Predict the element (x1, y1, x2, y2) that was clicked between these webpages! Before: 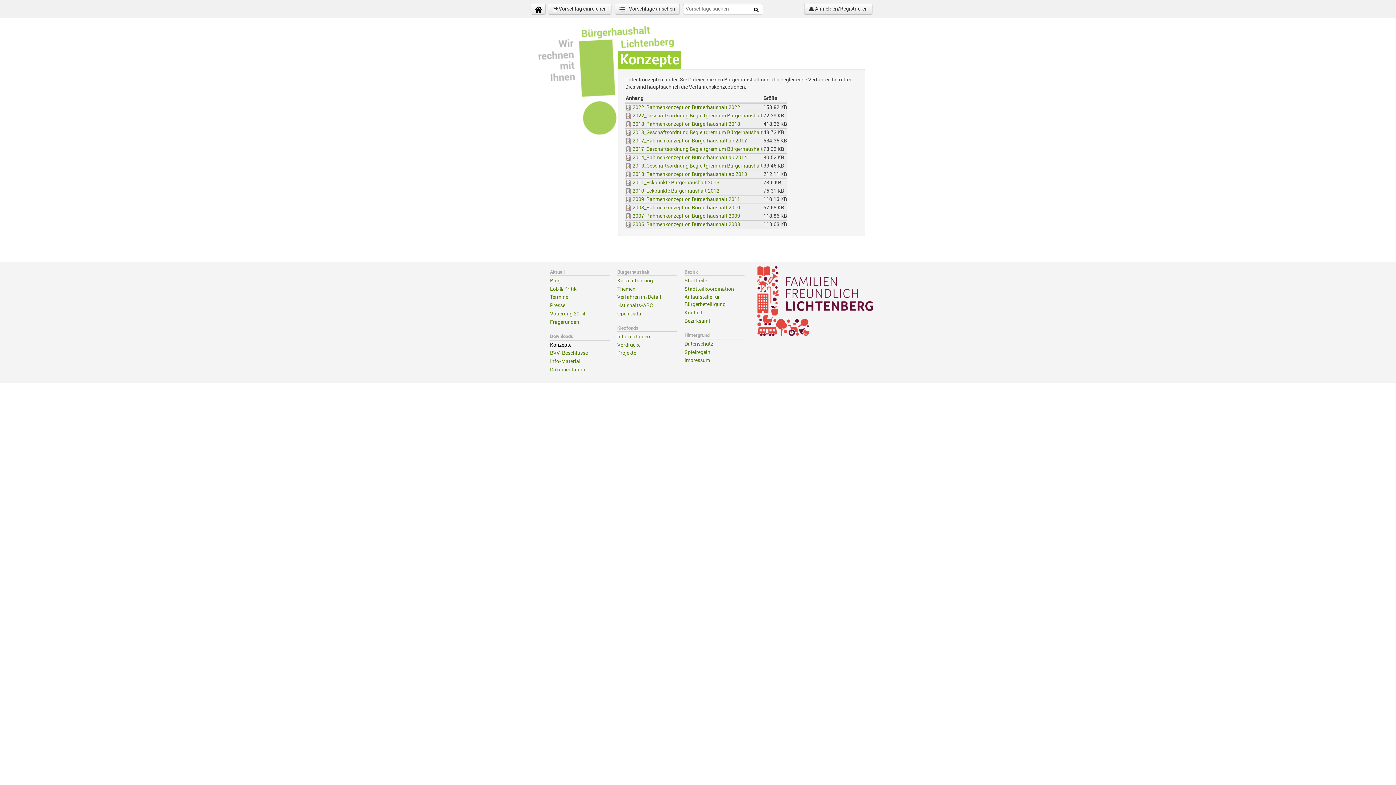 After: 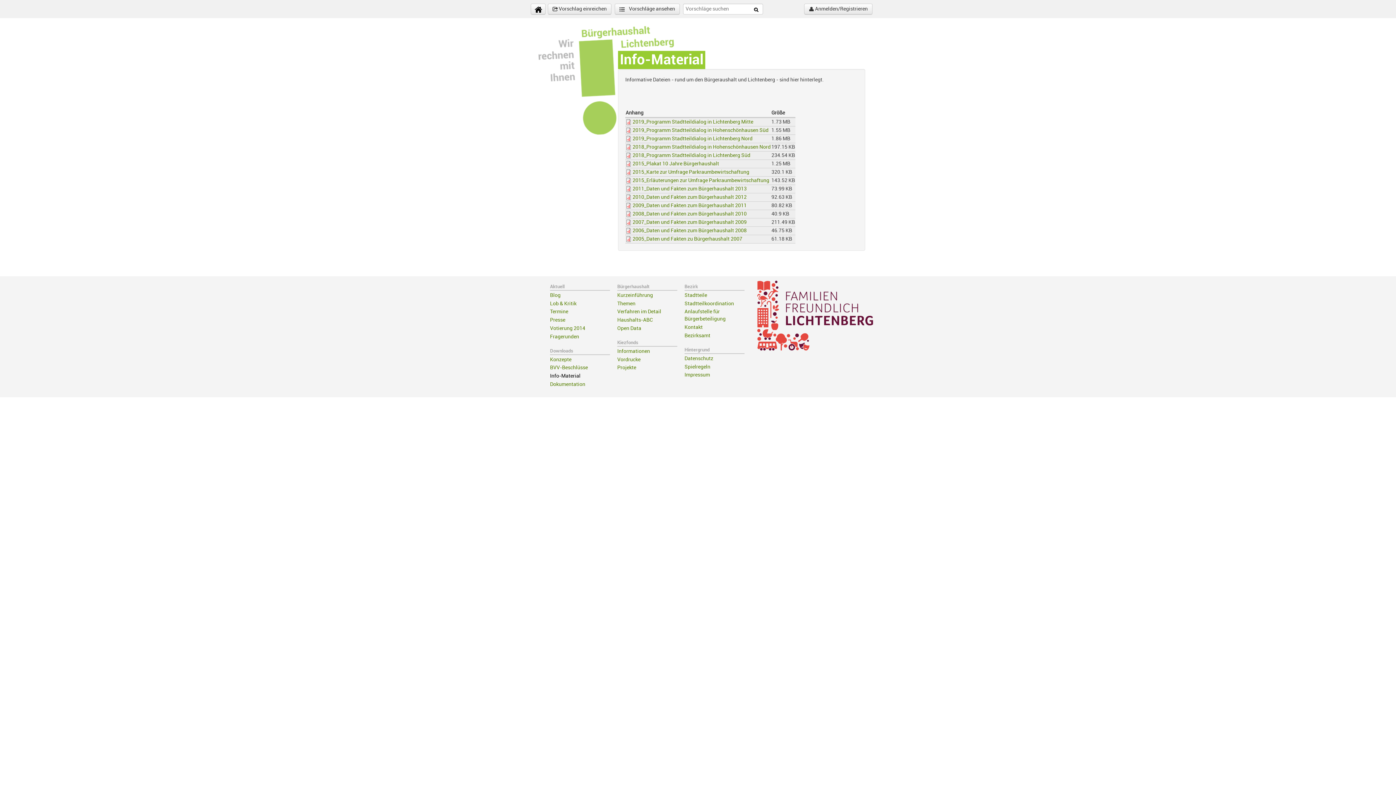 Action: label: Info-Material bbox: (550, 358, 580, 364)